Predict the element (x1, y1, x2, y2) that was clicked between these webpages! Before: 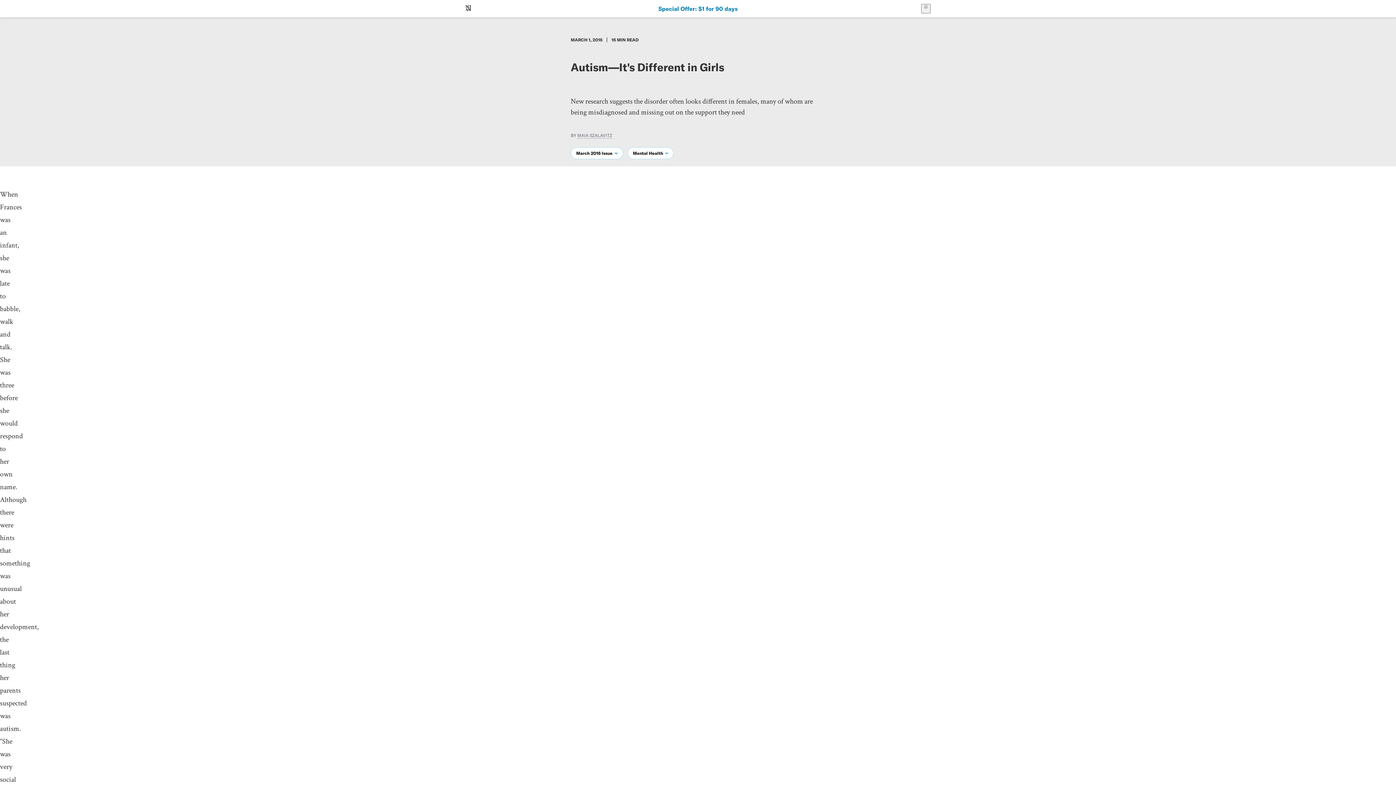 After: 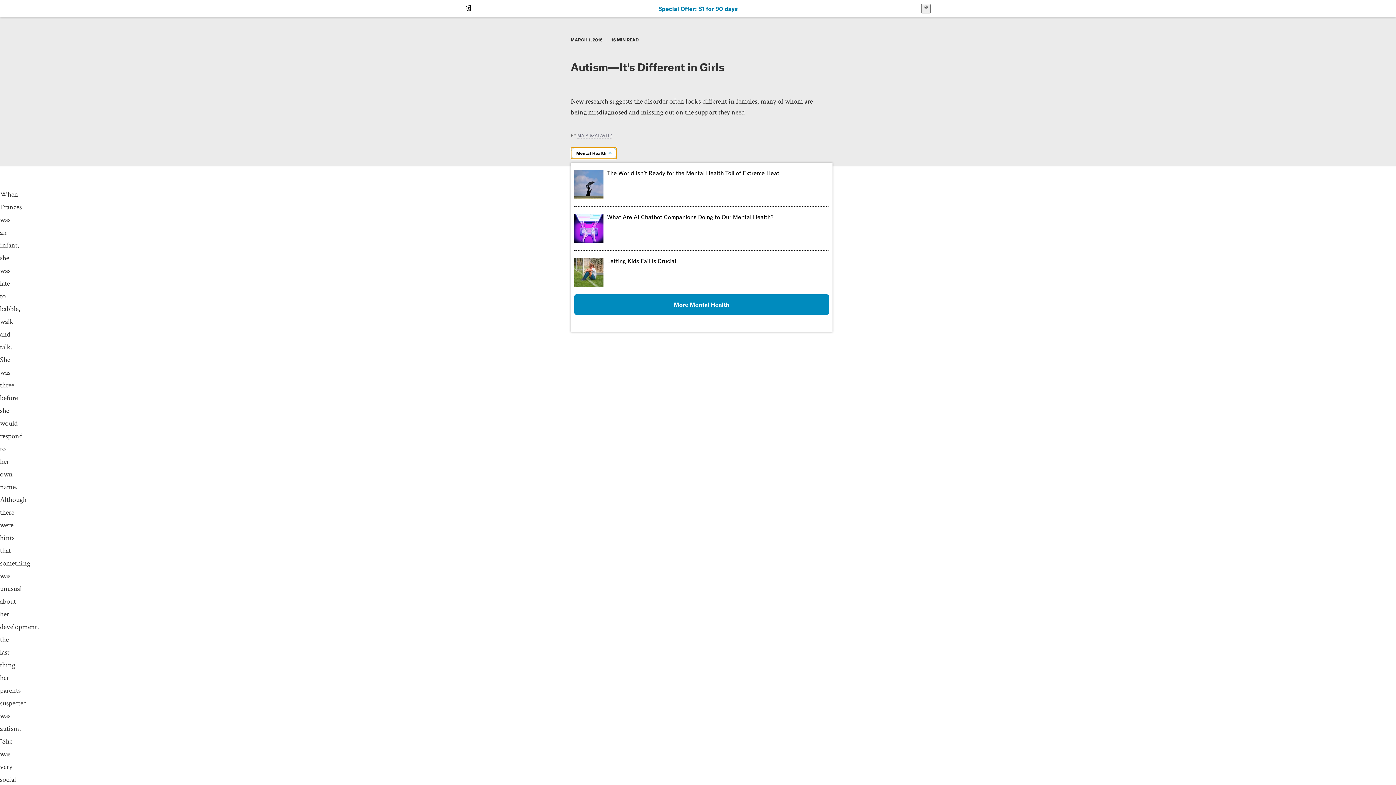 Action: bbox: (627, 147, 673, 159) label: Mental Health